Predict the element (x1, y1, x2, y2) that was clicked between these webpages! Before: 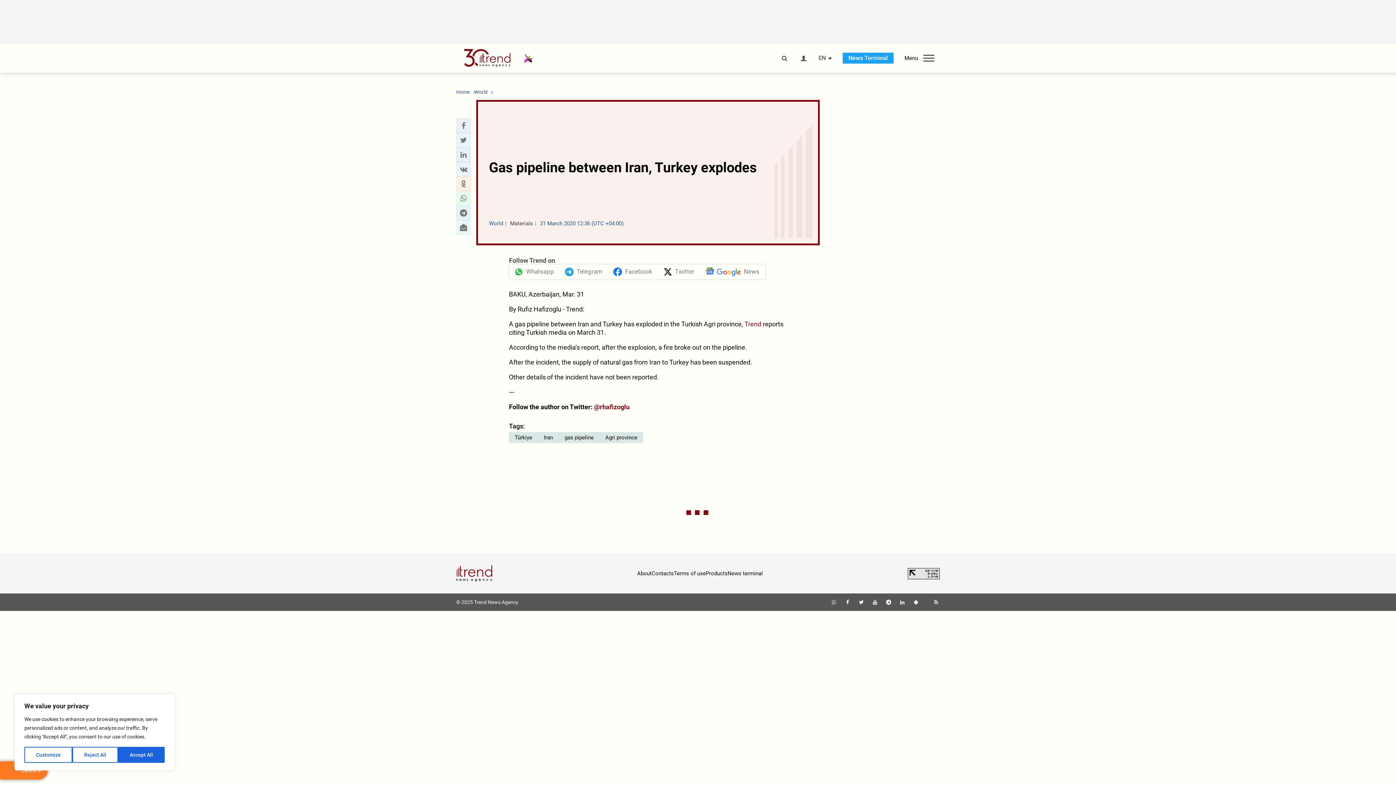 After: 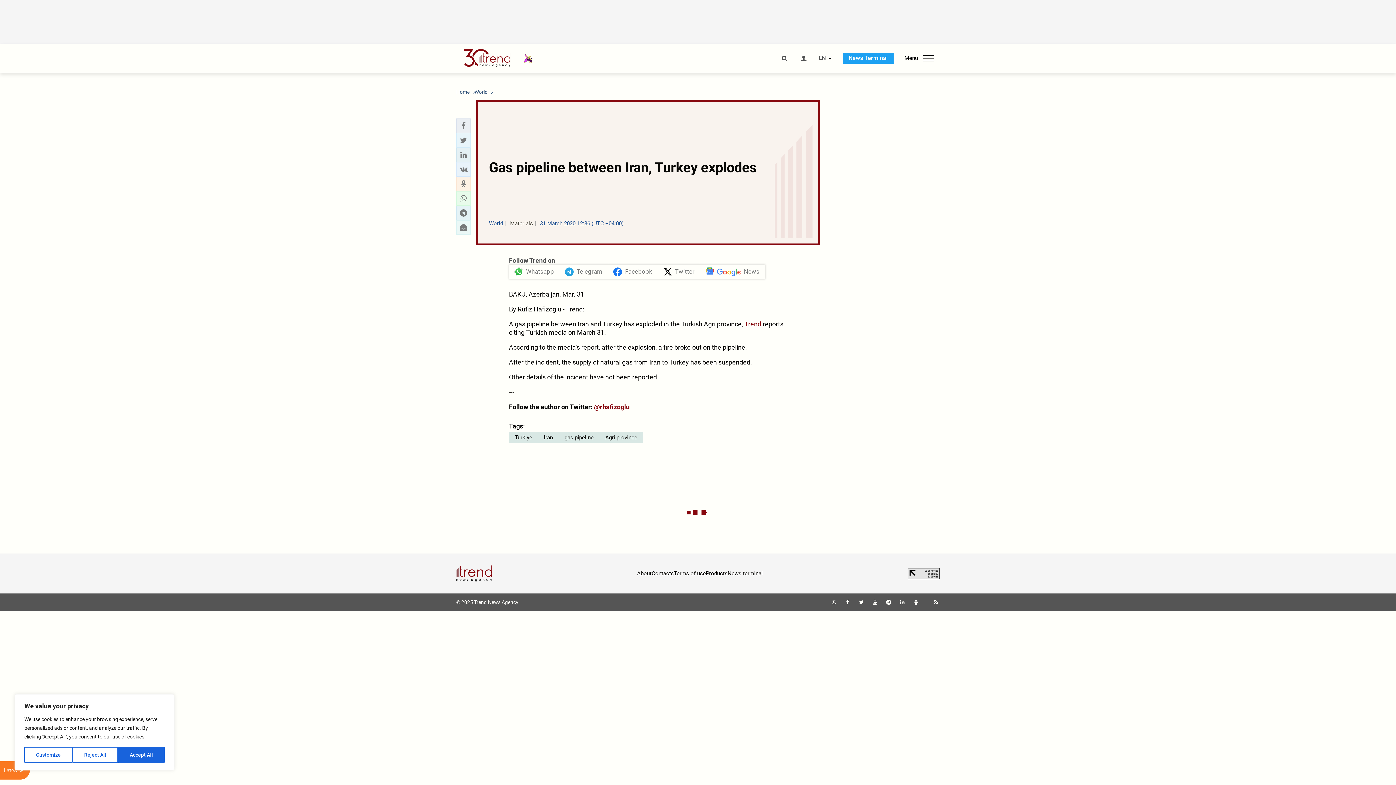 Action: bbox: (871, 599, 878, 605)